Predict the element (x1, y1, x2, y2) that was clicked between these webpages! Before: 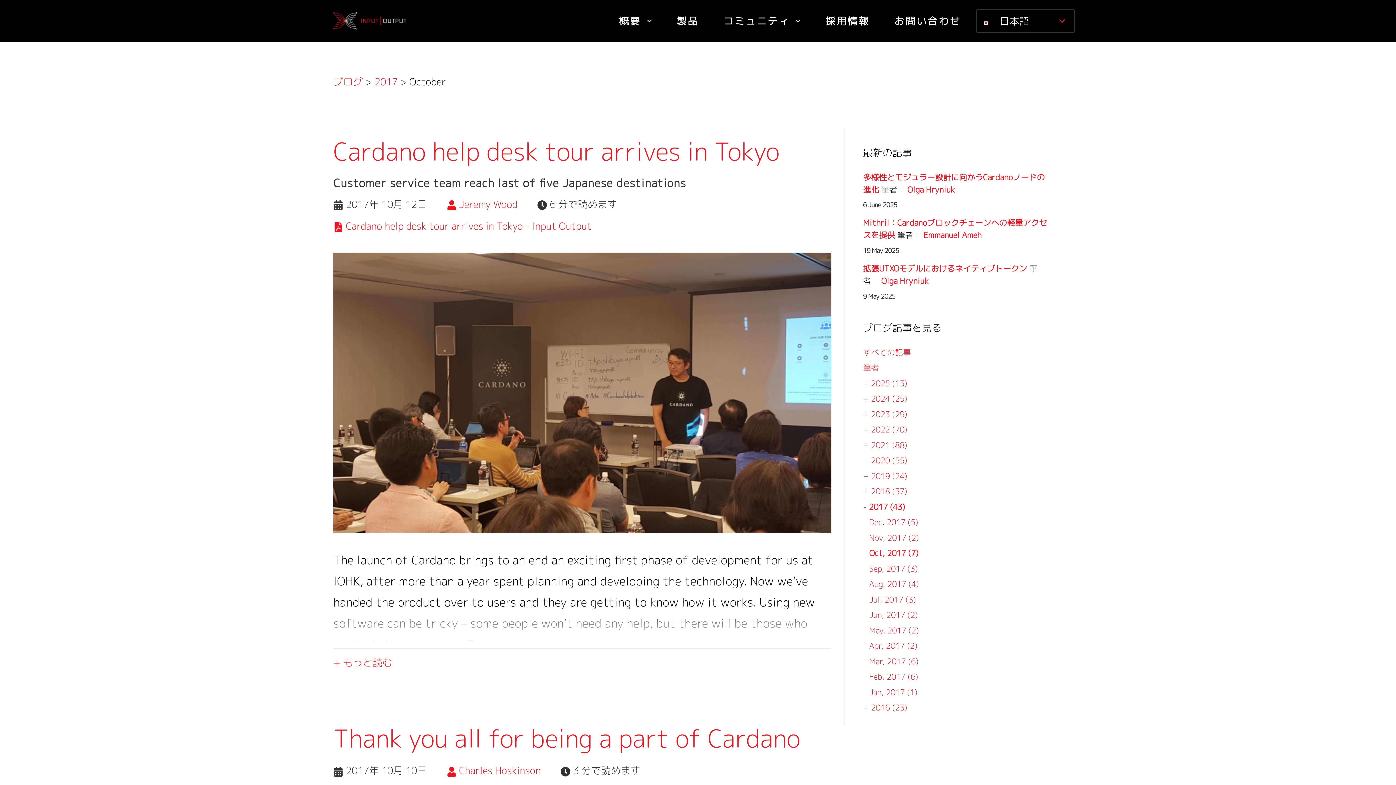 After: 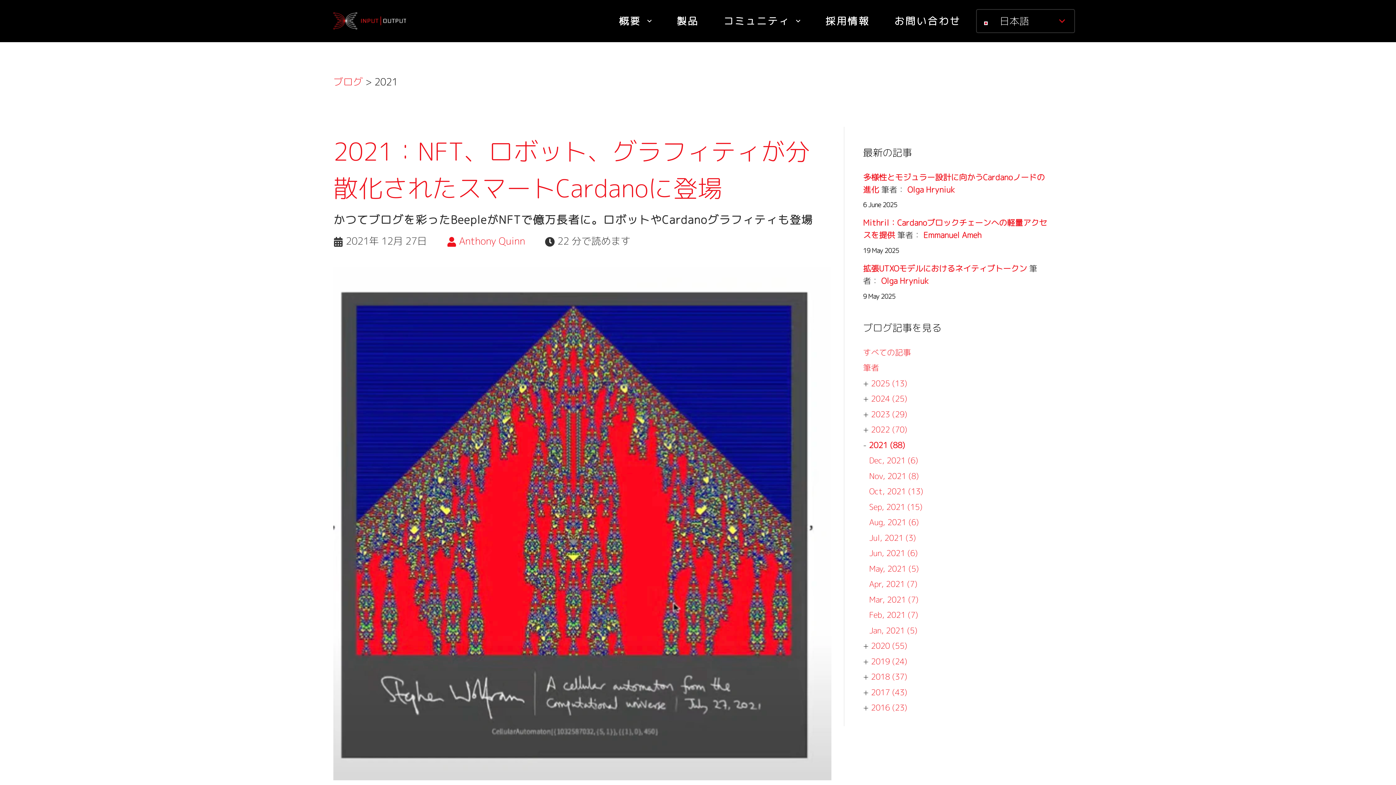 Action: label: 2021 (88) bbox: (871, 439, 907, 450)